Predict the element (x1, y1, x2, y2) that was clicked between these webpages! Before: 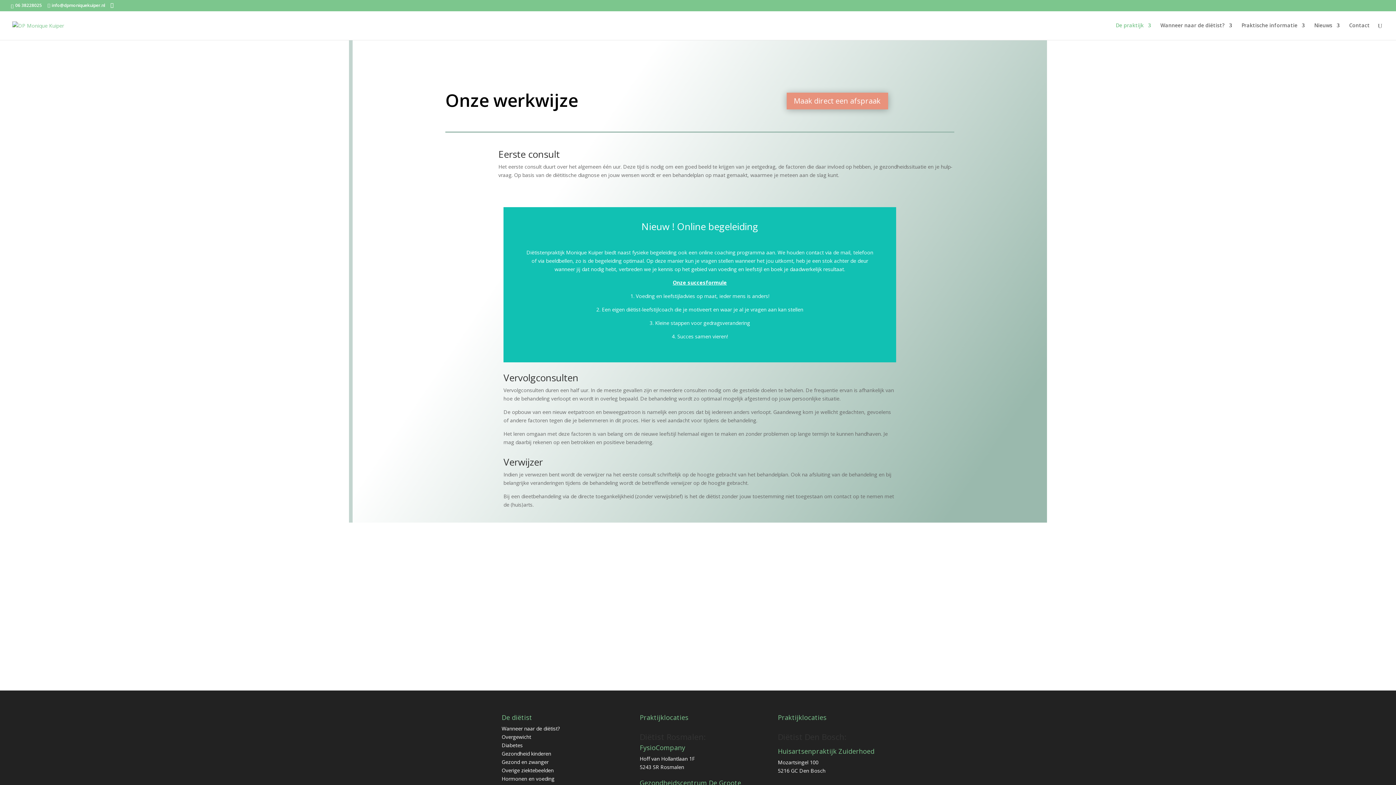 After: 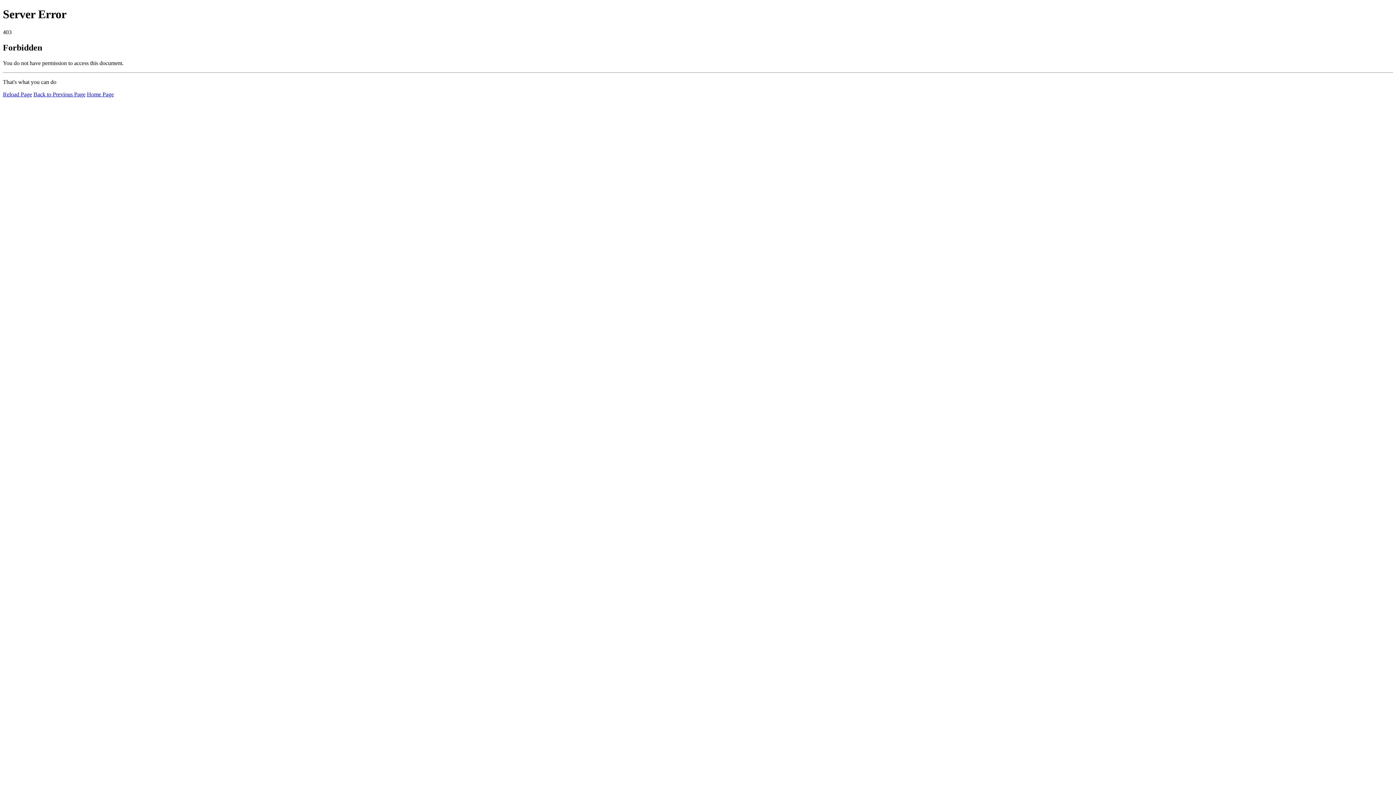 Action: bbox: (501, 750, 551, 757) label: Gezondheid kinderen